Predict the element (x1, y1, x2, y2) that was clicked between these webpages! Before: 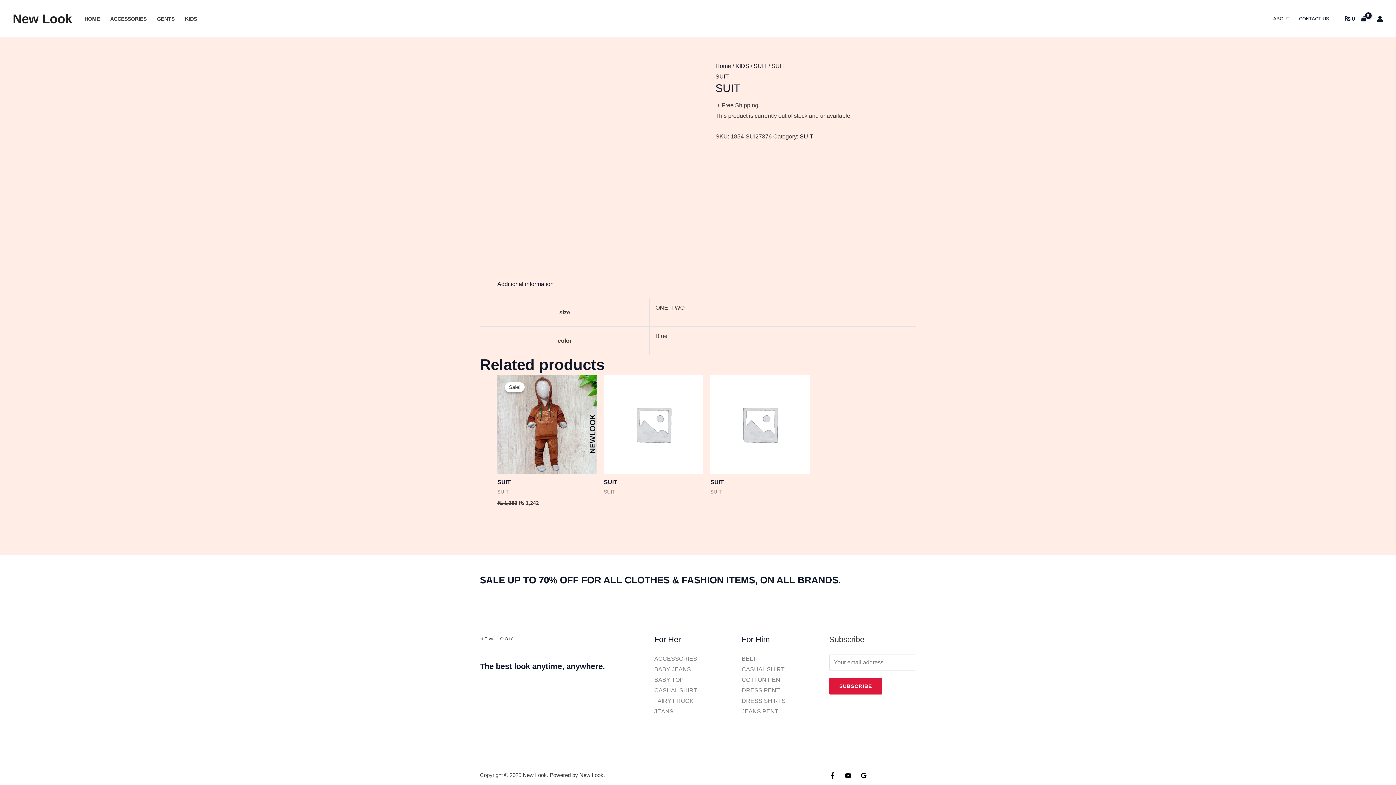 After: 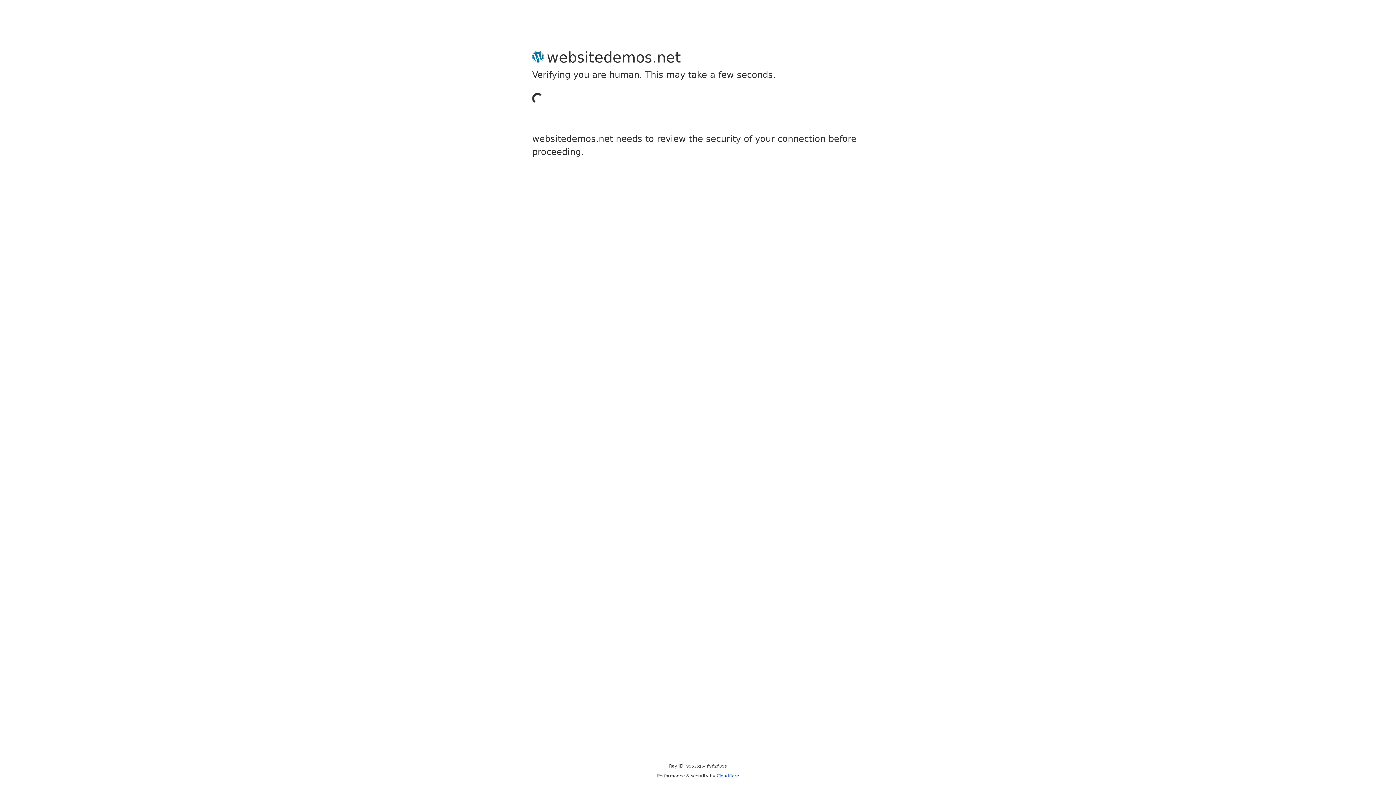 Action: bbox: (1377, 15, 1383, 22) label: Account icon link